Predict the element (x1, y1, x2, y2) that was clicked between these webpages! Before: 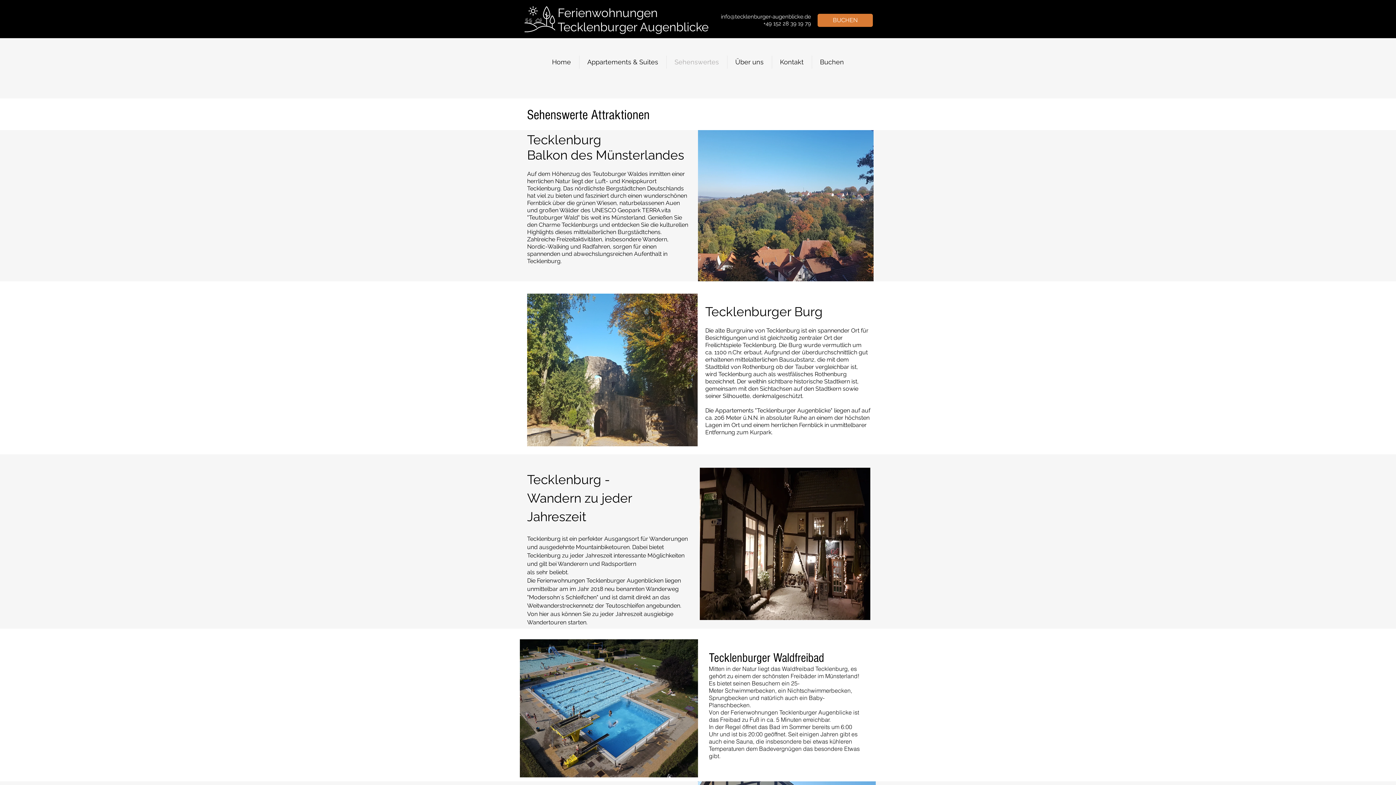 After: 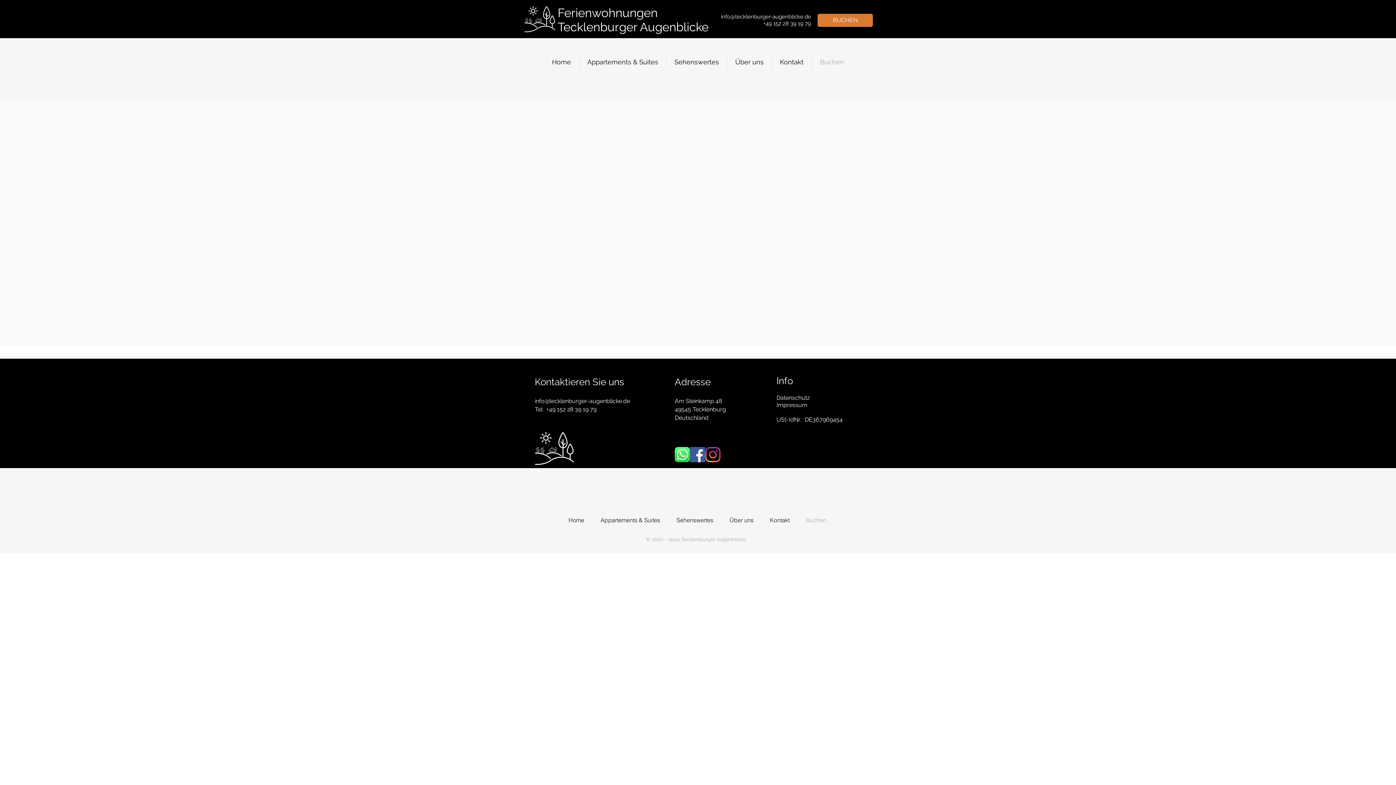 Action: bbox: (812, 55, 852, 68) label: Buchen